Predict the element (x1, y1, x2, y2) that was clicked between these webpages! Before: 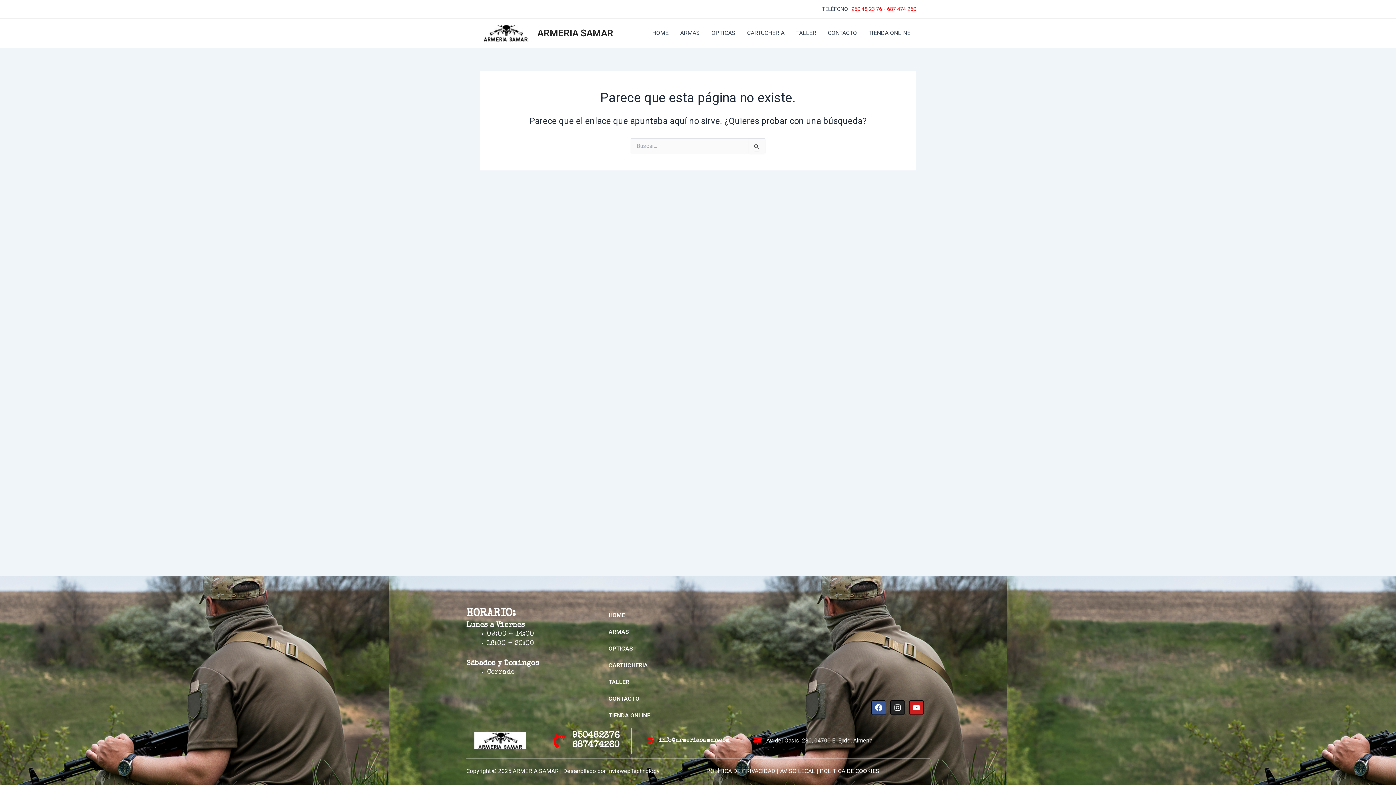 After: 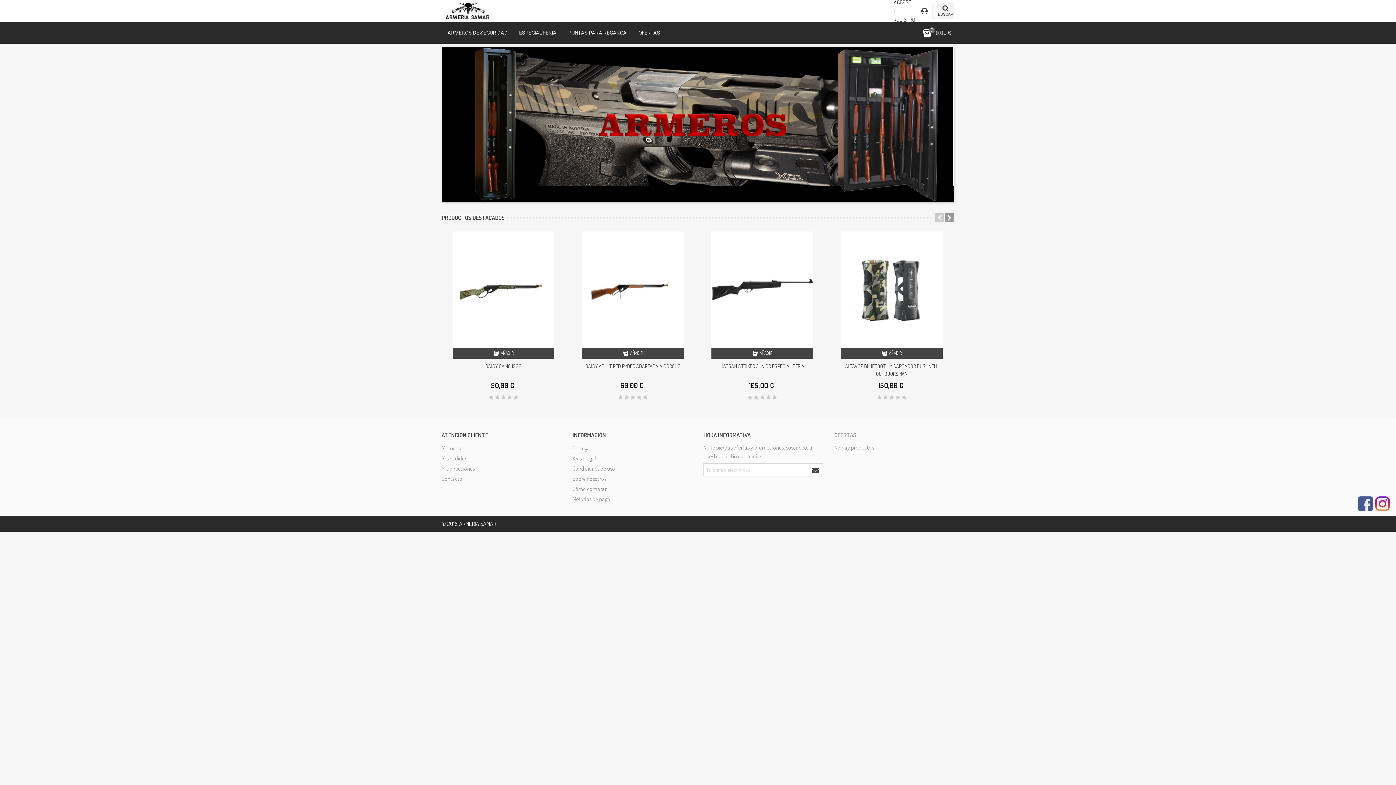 Action: bbox: (601, 707, 688, 724) label: TIENDA ONLINE